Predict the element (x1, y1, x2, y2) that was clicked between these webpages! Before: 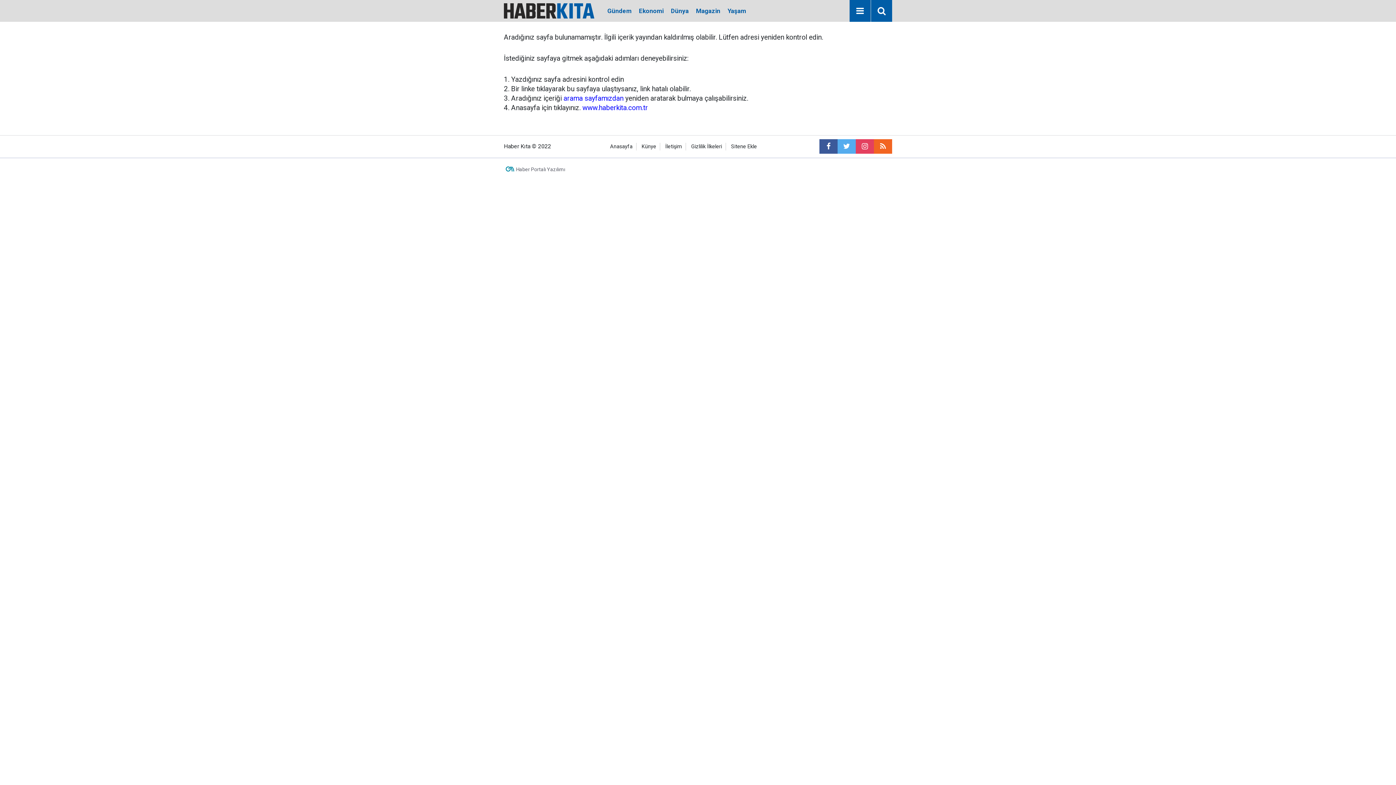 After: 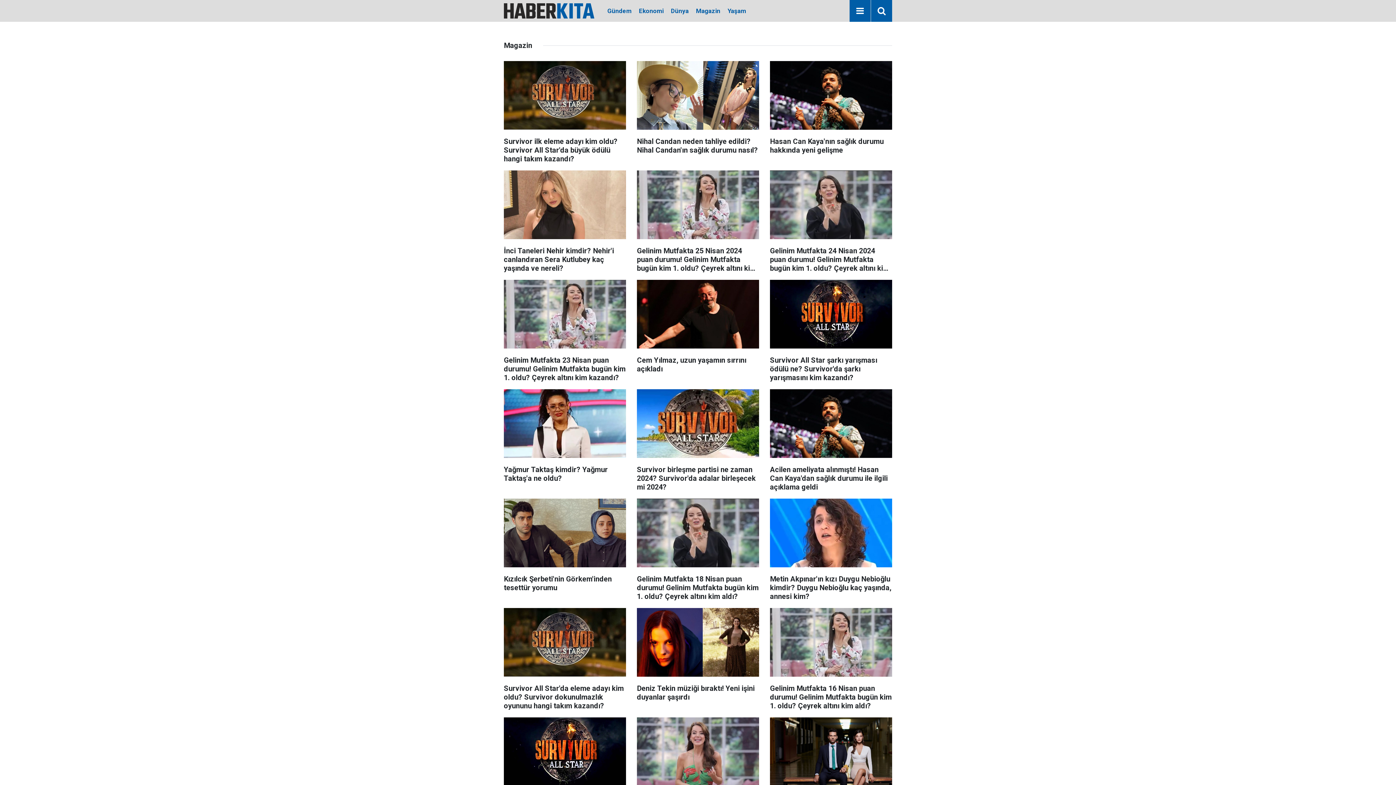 Action: bbox: (692, 7, 724, 14) label: Magazin